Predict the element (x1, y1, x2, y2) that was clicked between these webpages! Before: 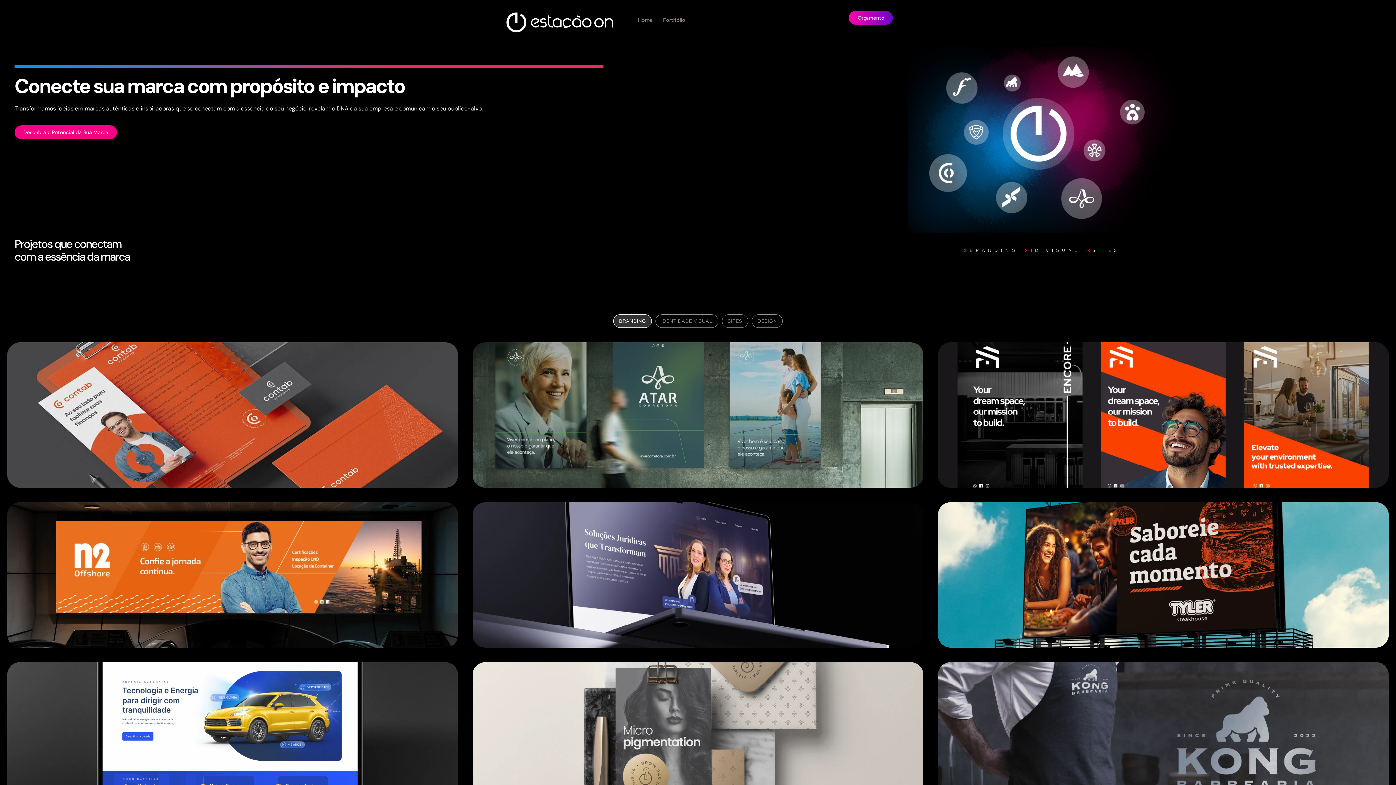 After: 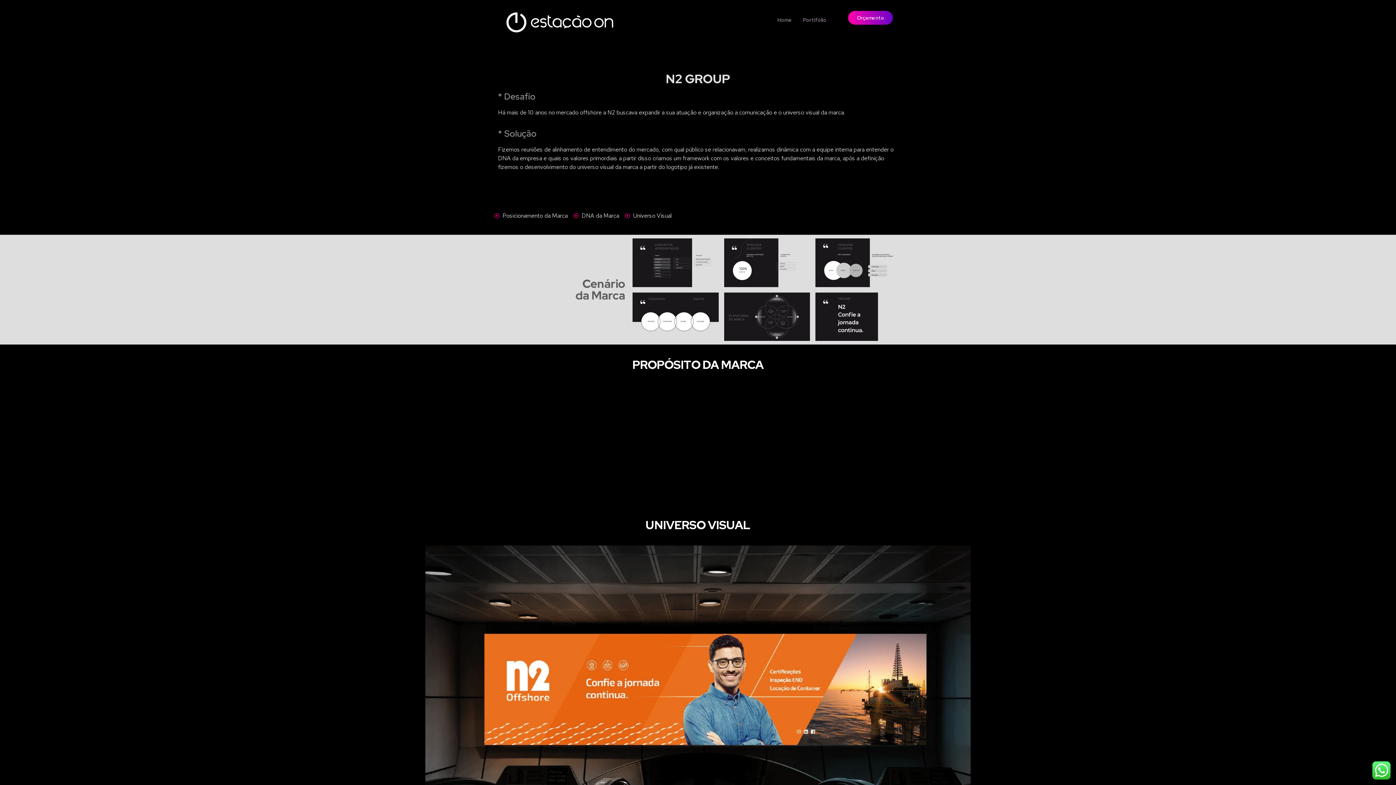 Action: bbox: (7, 502, 458, 647)